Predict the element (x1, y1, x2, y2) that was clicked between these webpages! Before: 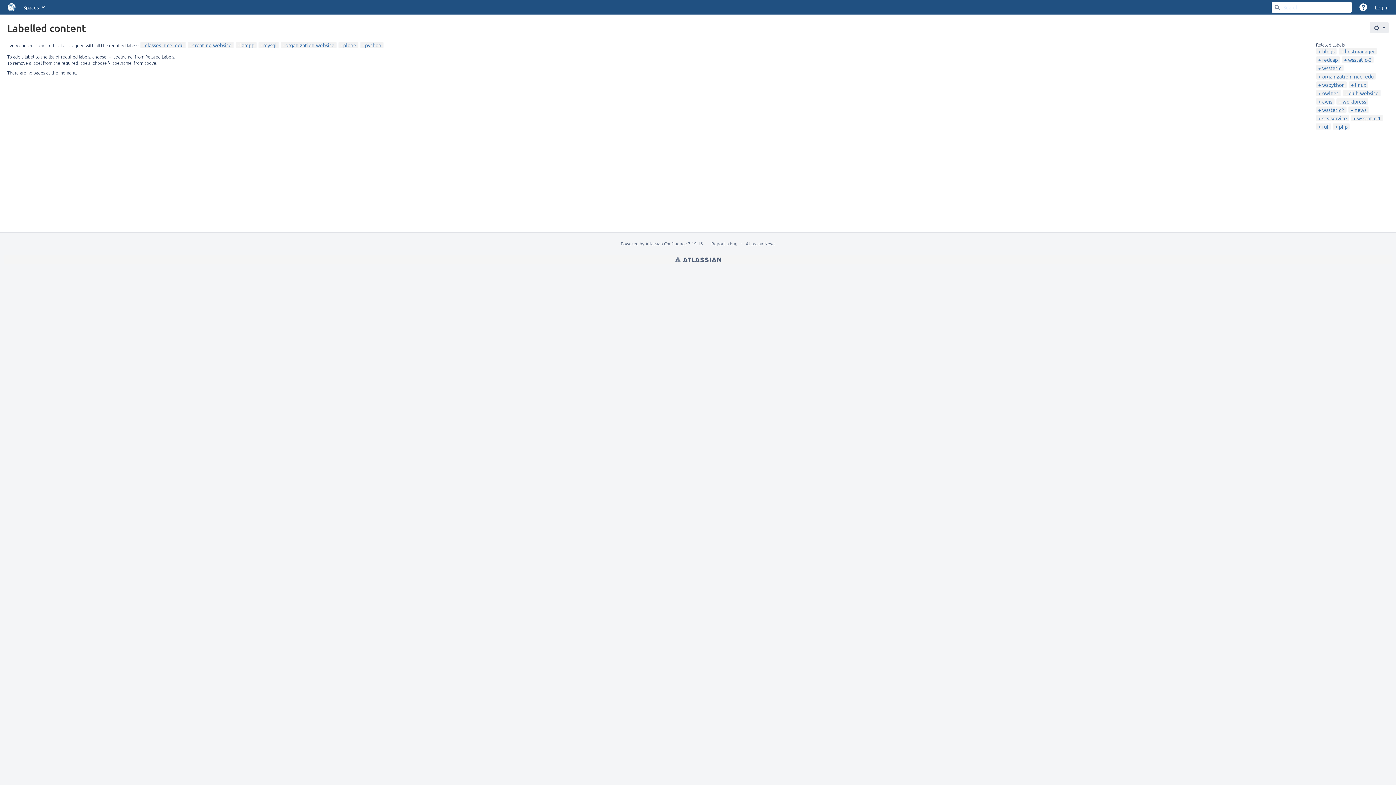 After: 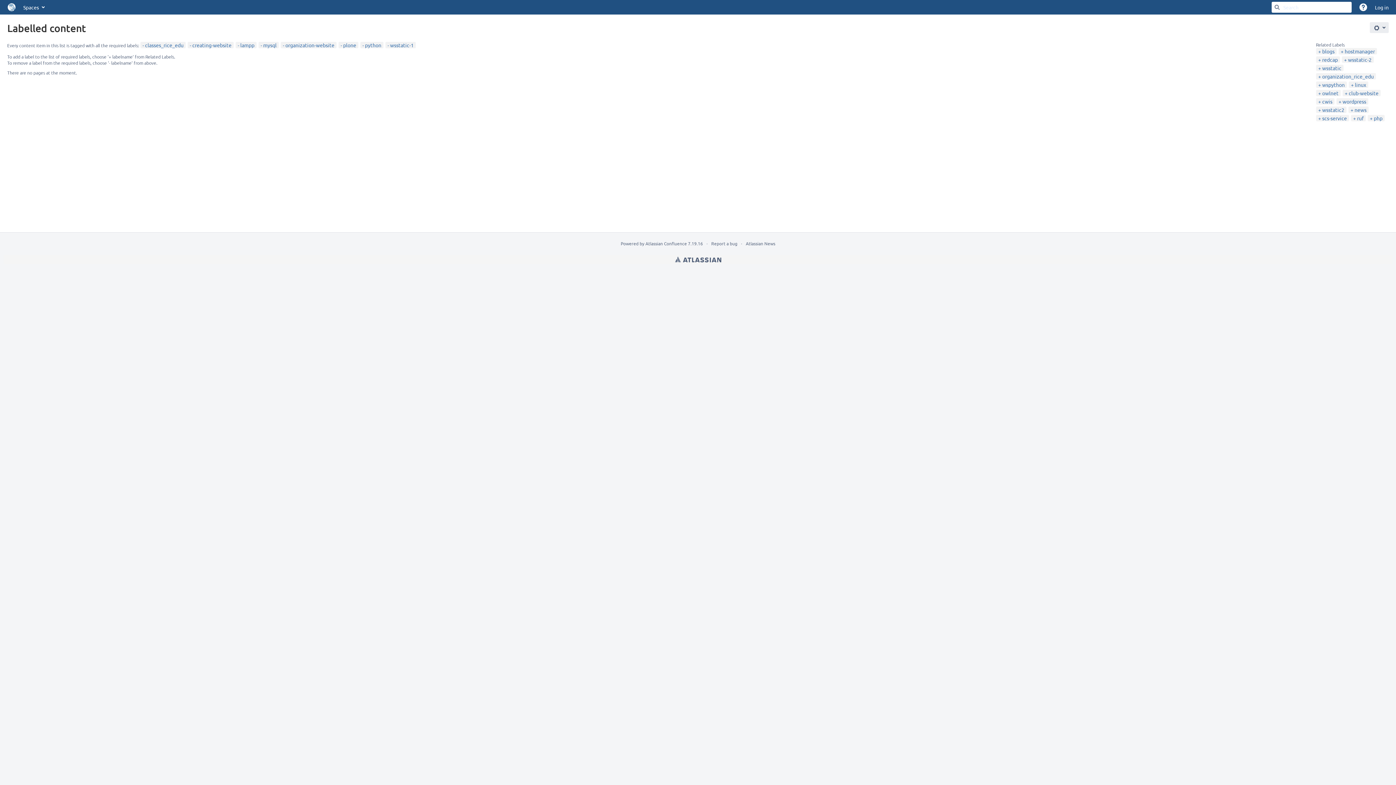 Action: label: wsstatic-1 bbox: (1353, 114, 1381, 121)